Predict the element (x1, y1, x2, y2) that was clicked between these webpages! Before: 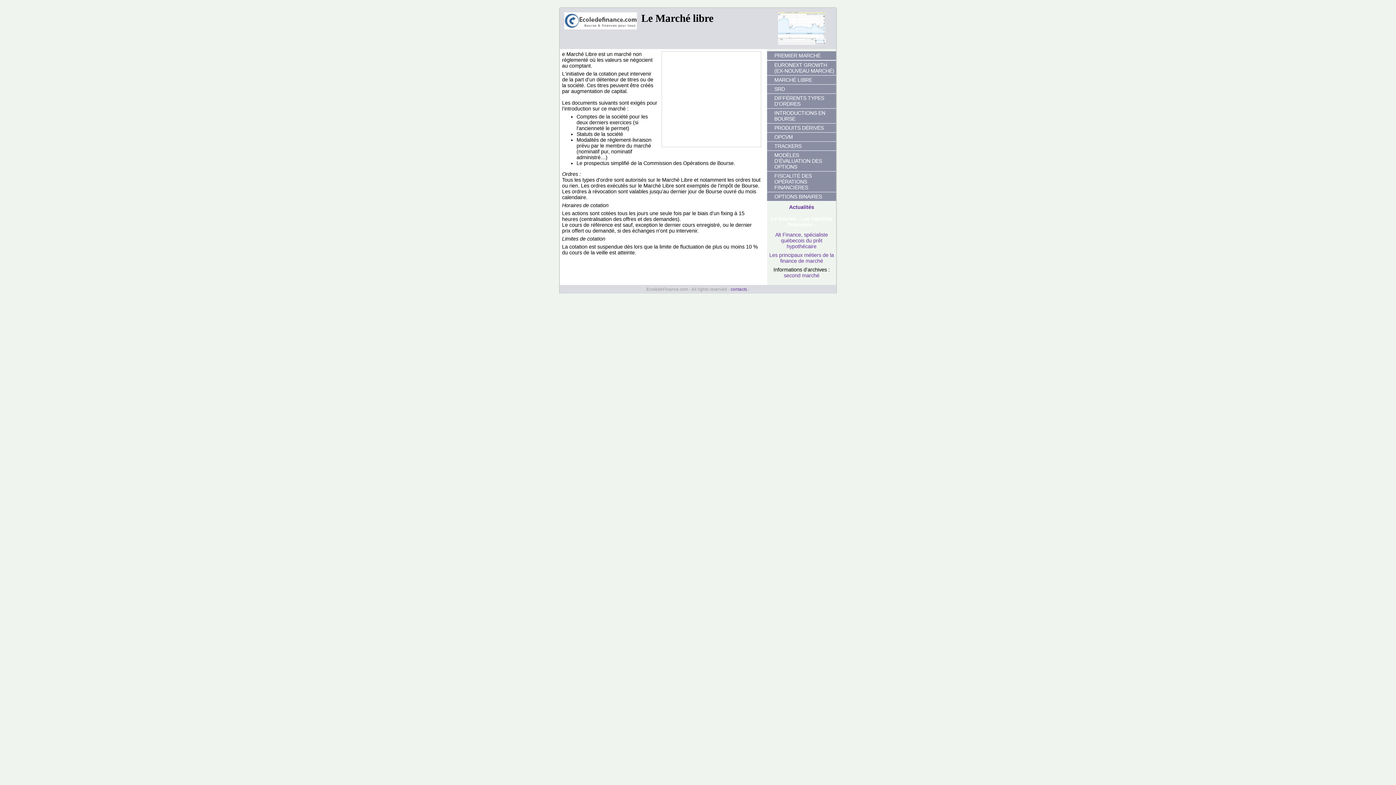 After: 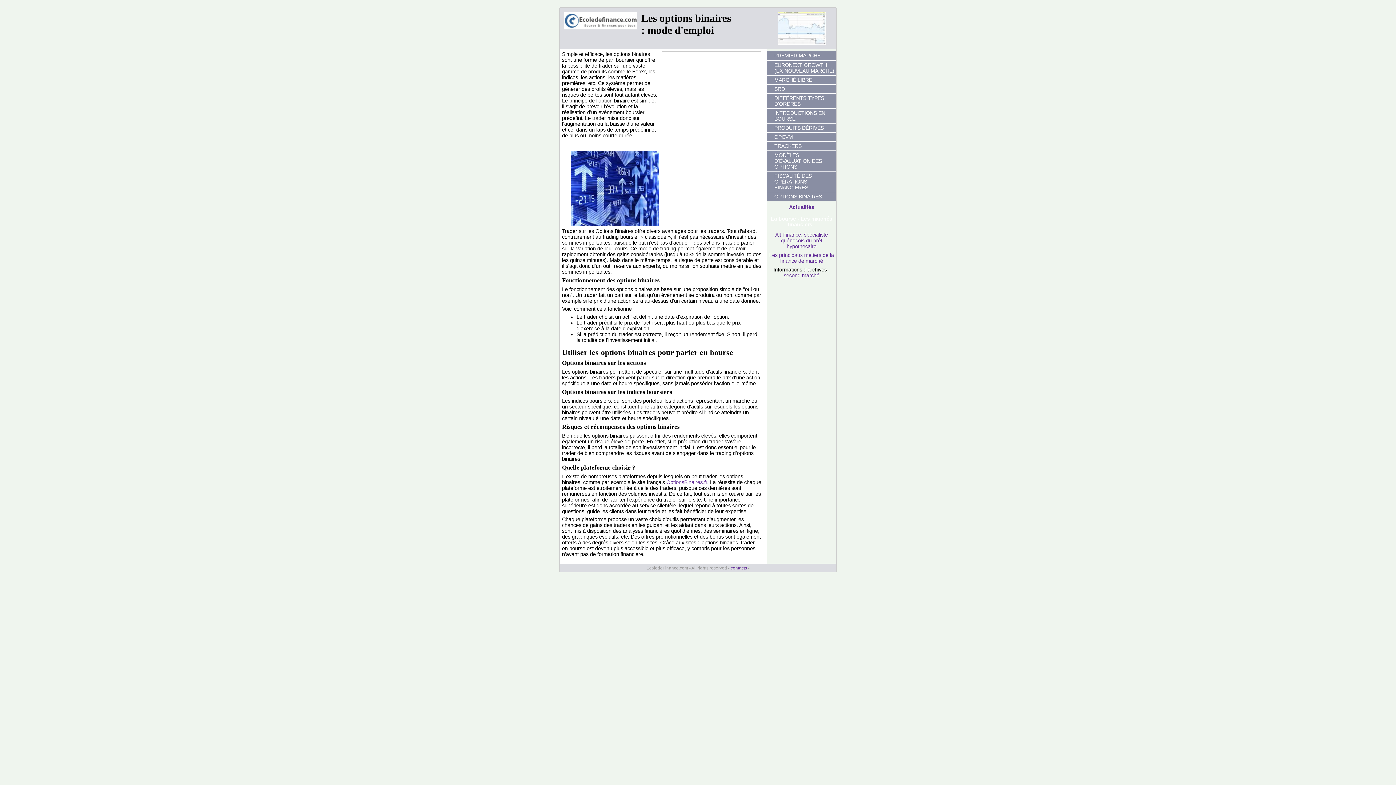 Action: label: OPTIONS BINAIRES bbox: (767, 192, 836, 201)